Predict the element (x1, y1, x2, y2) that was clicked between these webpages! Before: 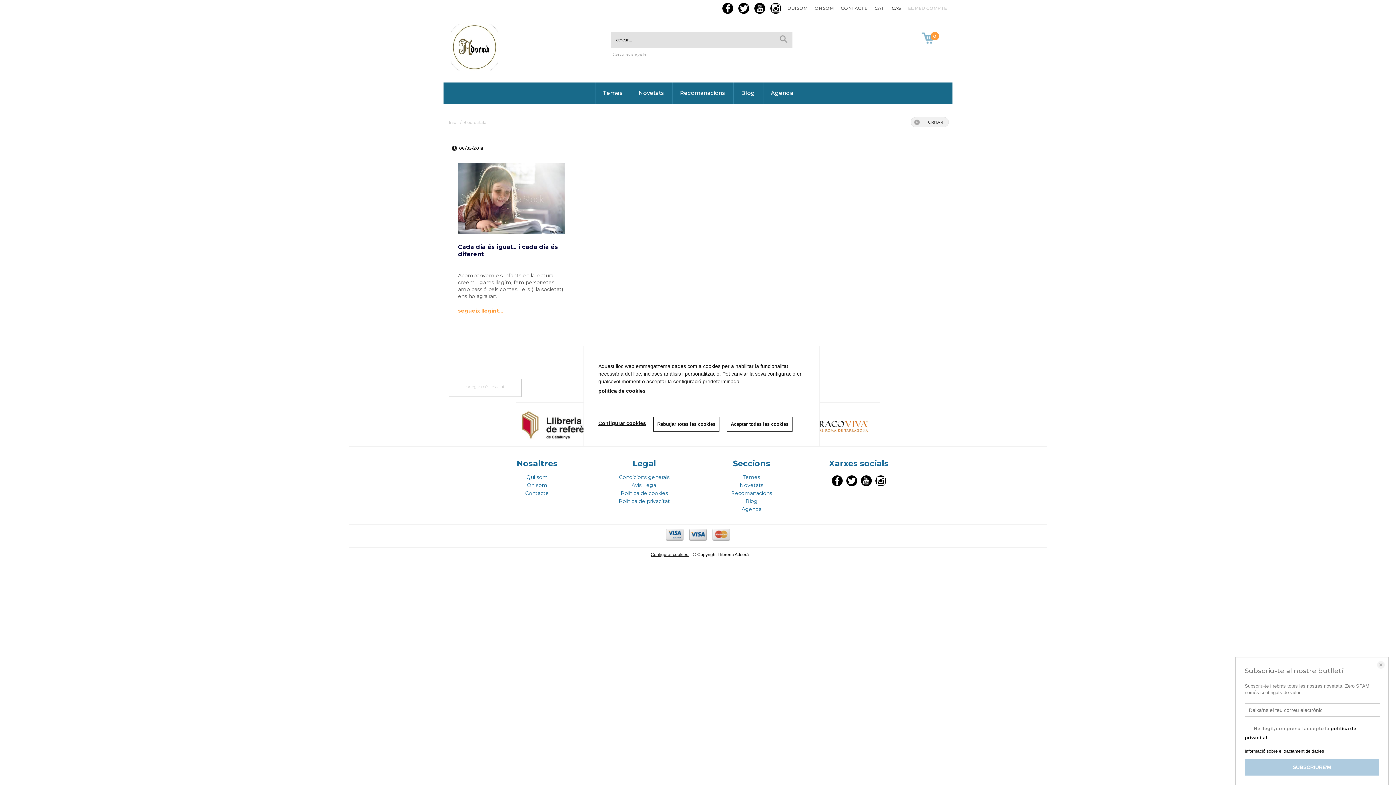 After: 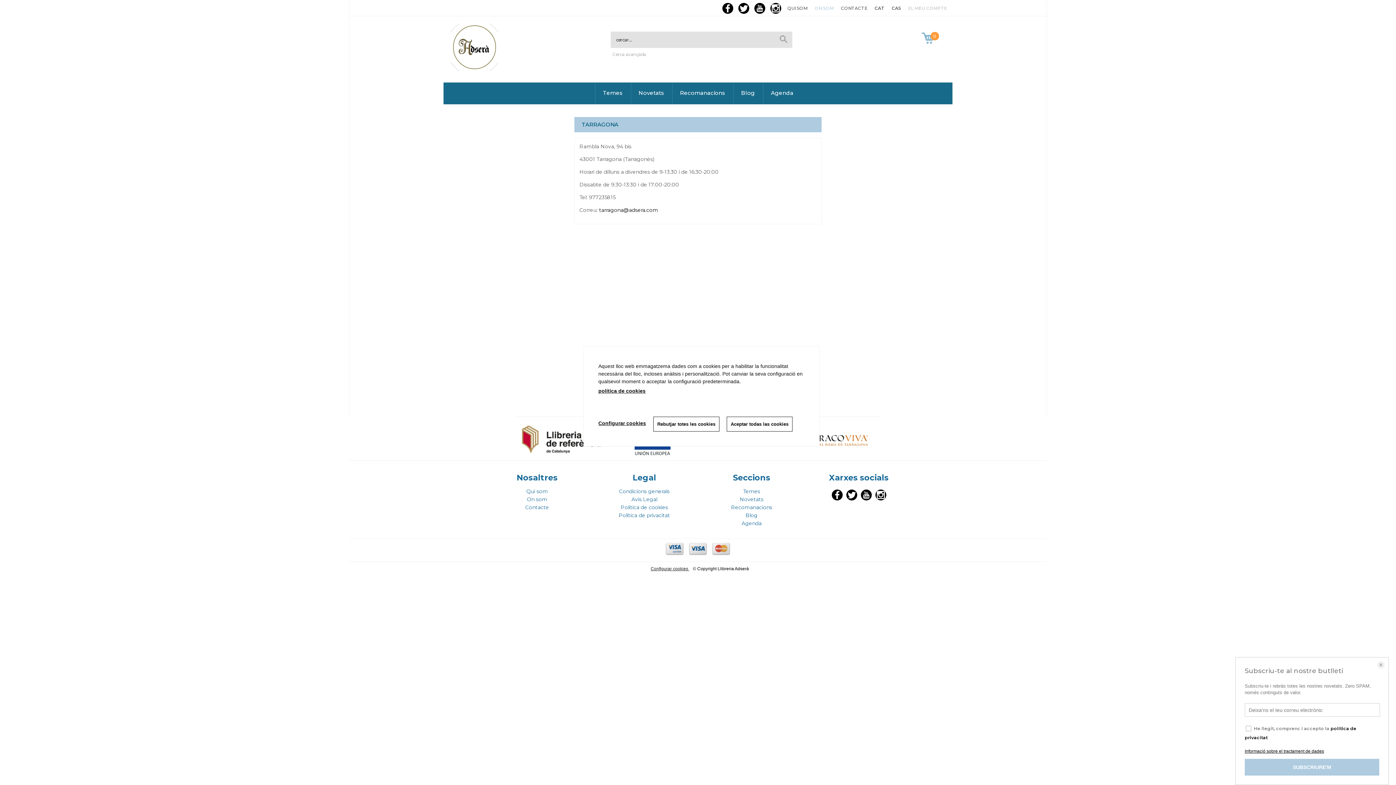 Action: bbox: (527, 482, 547, 488) label: On som